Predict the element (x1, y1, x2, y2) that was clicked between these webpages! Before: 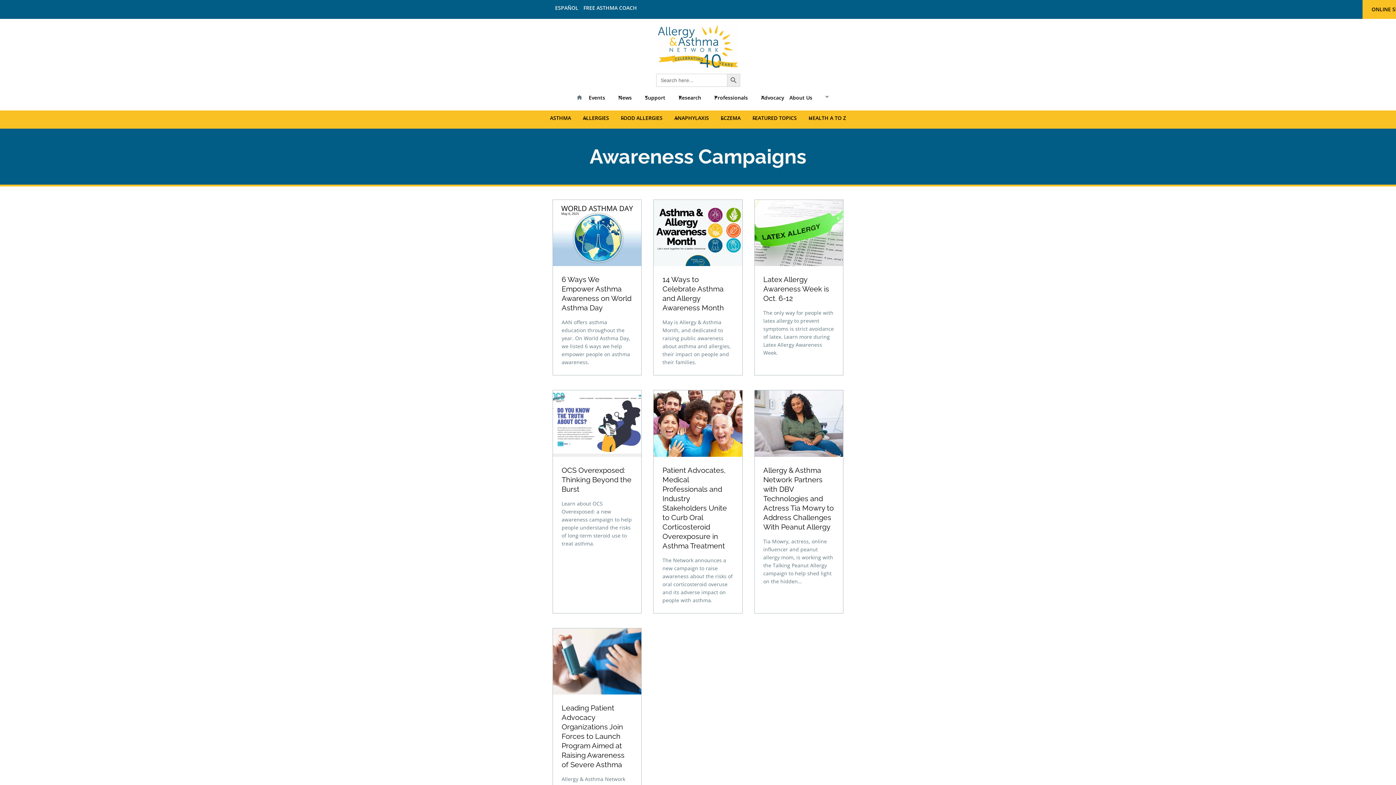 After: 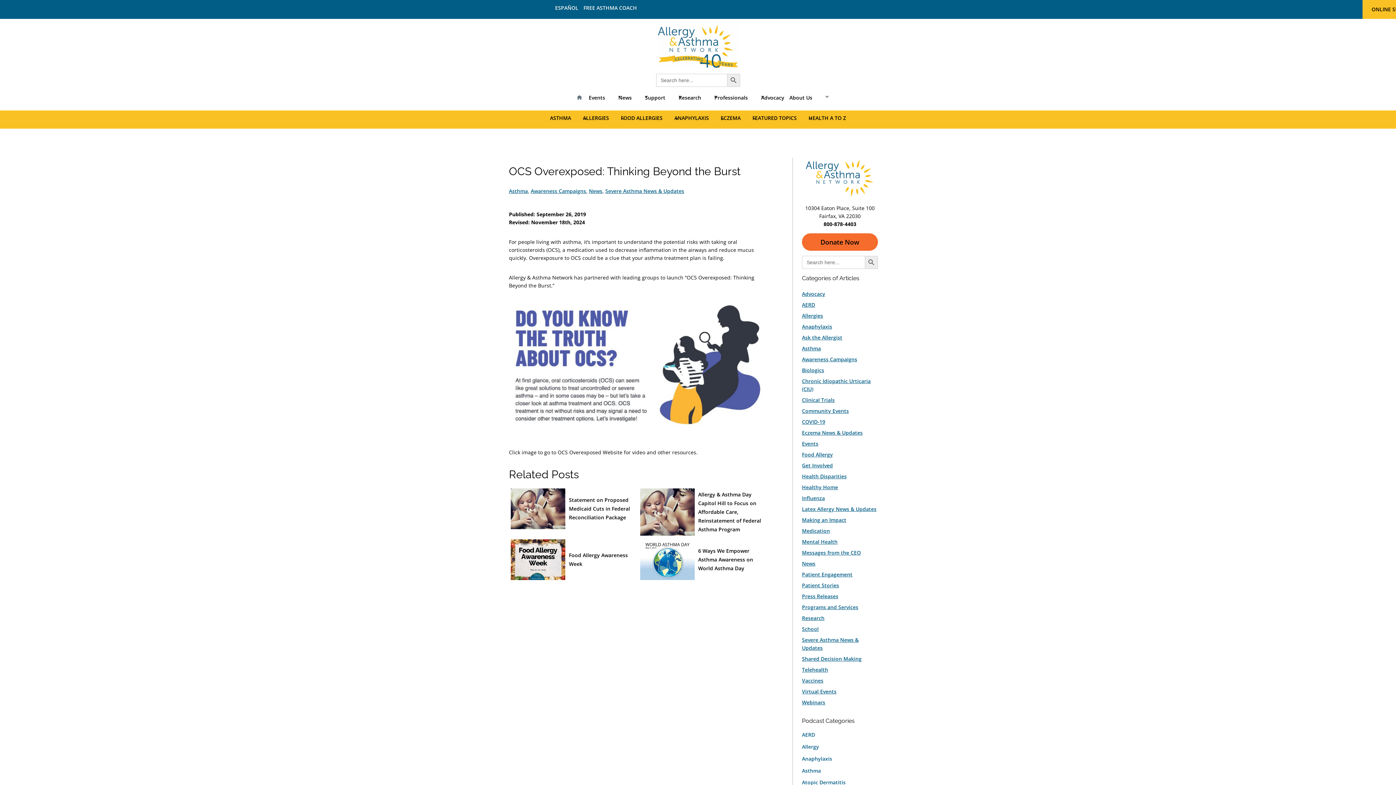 Action: bbox: (561, 465, 632, 494) label: OCS Overexposed: Thinking Beyond the Burst